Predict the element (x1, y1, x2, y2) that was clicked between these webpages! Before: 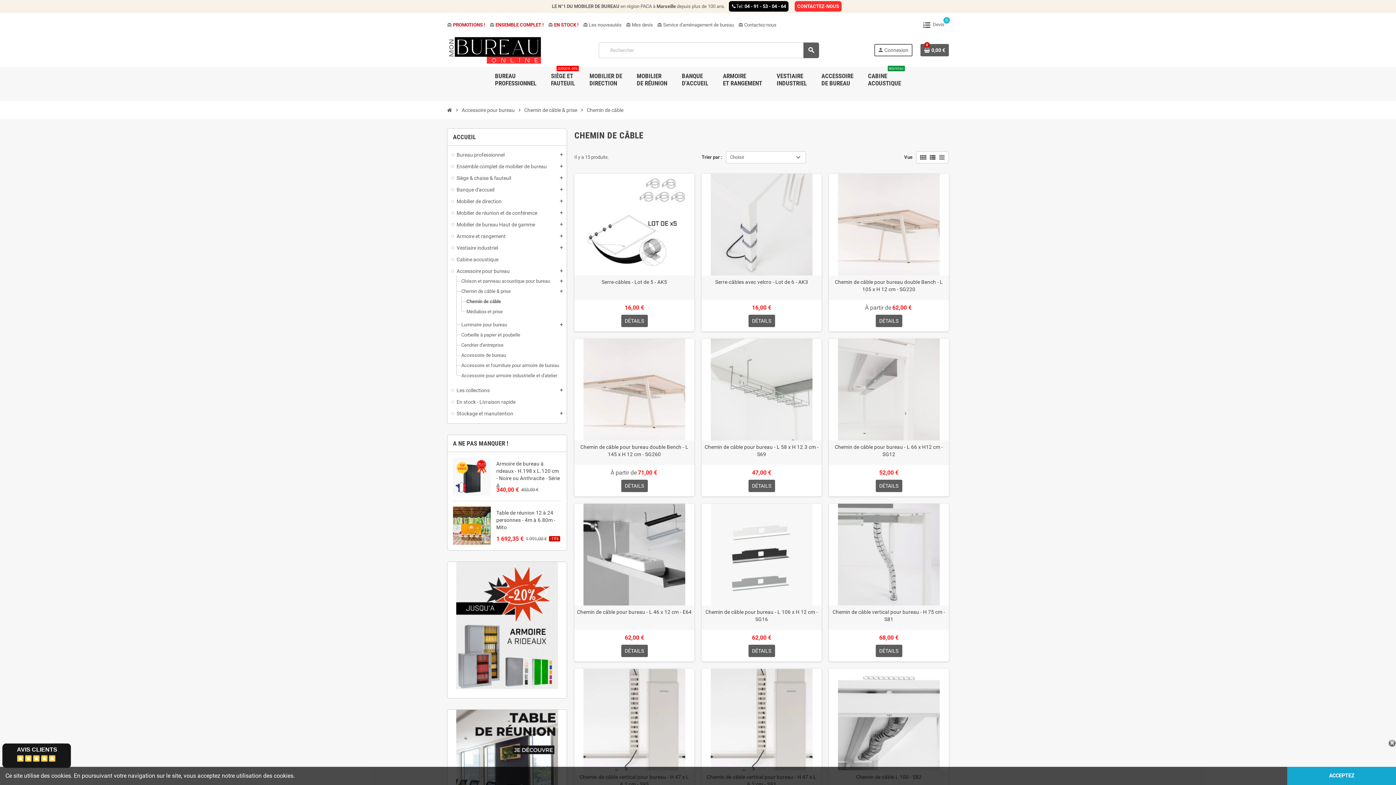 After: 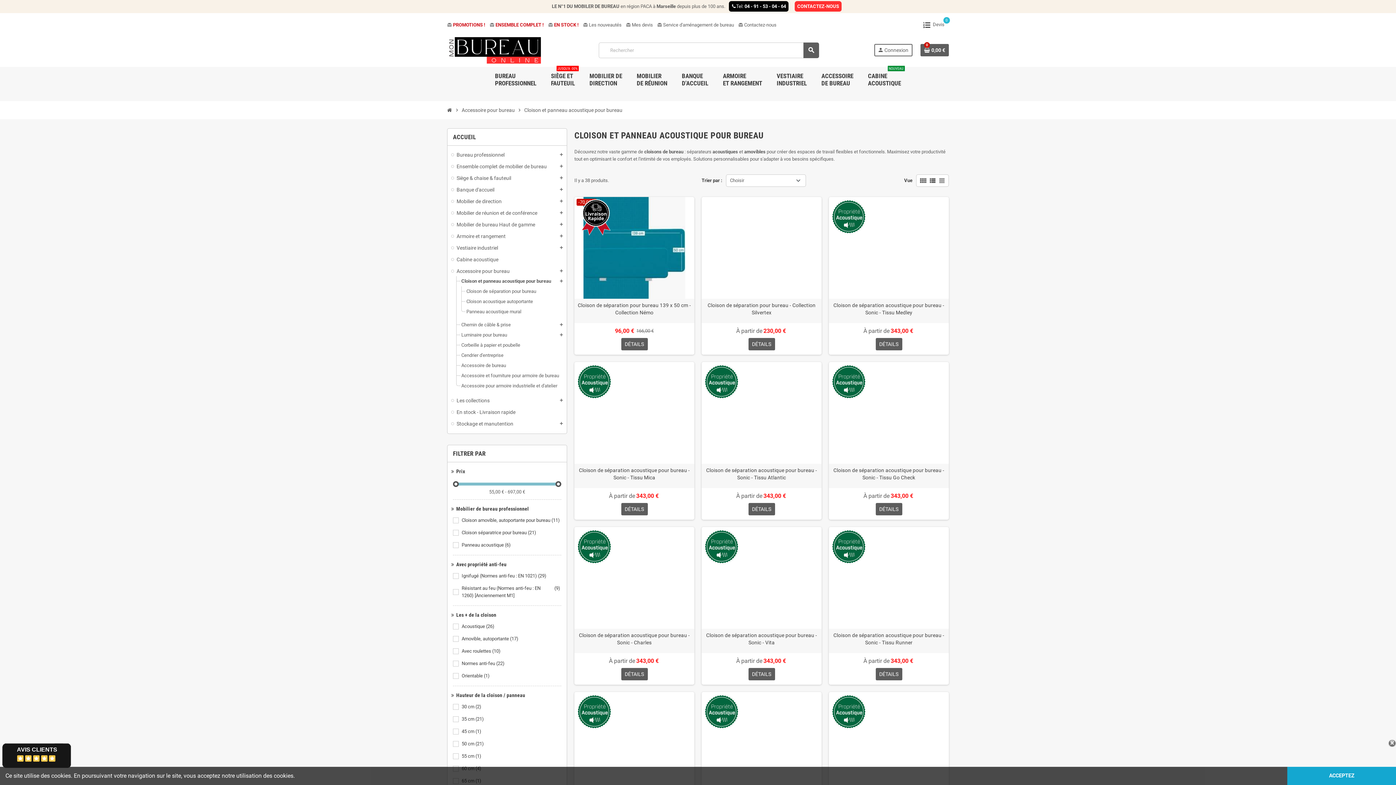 Action: bbox: (461, 278, 550, 283) label: Cloison et panneau acoustique pour bureau